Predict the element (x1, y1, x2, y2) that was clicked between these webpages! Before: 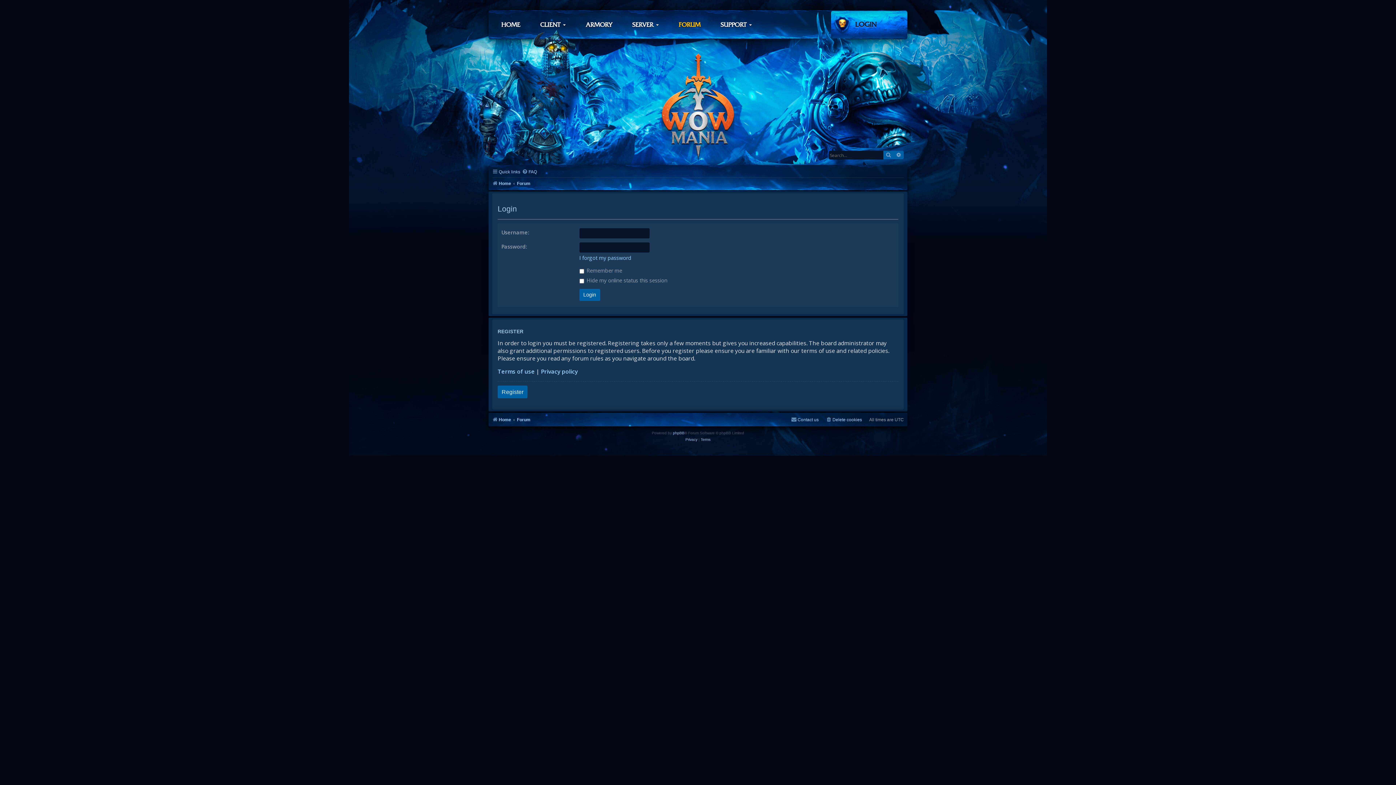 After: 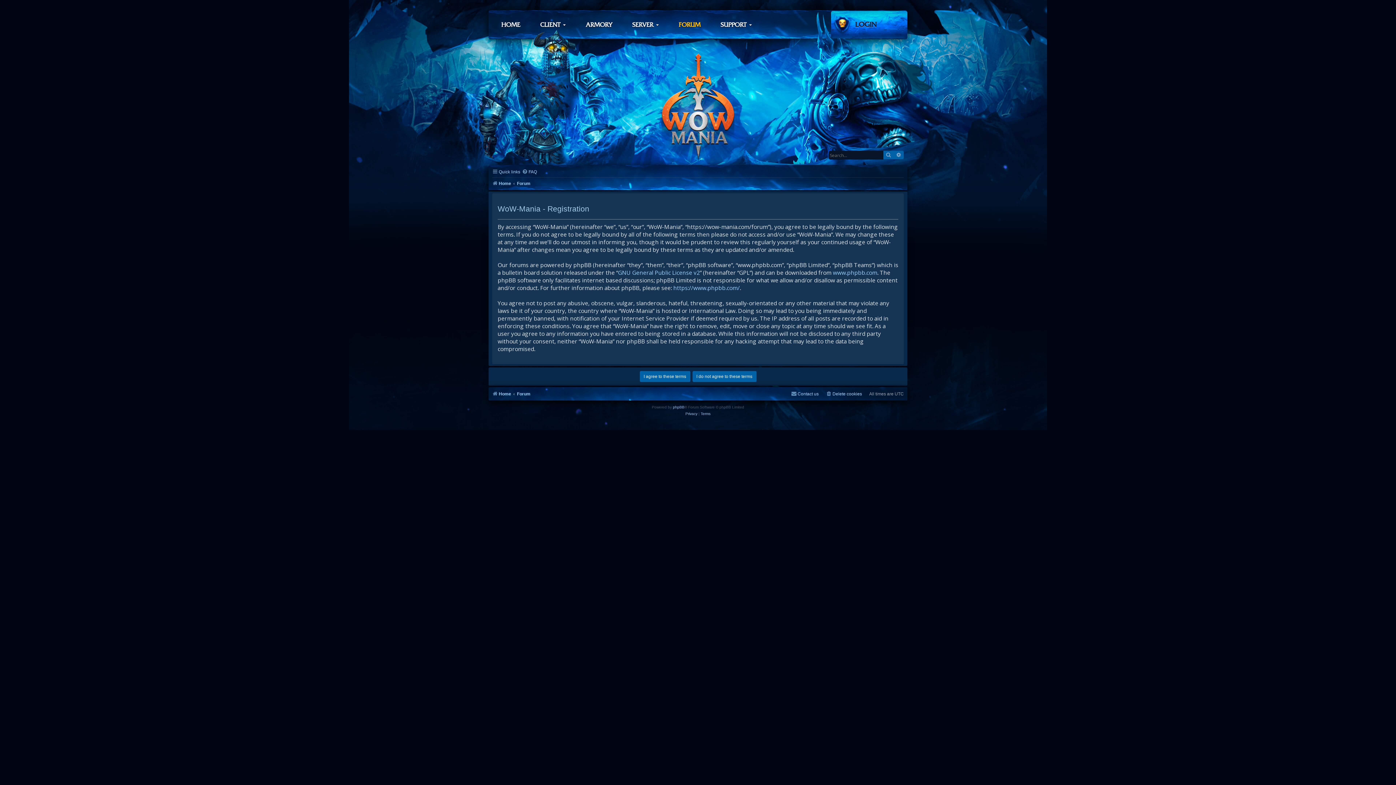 Action: label: Register bbox: (497, 385, 527, 398)